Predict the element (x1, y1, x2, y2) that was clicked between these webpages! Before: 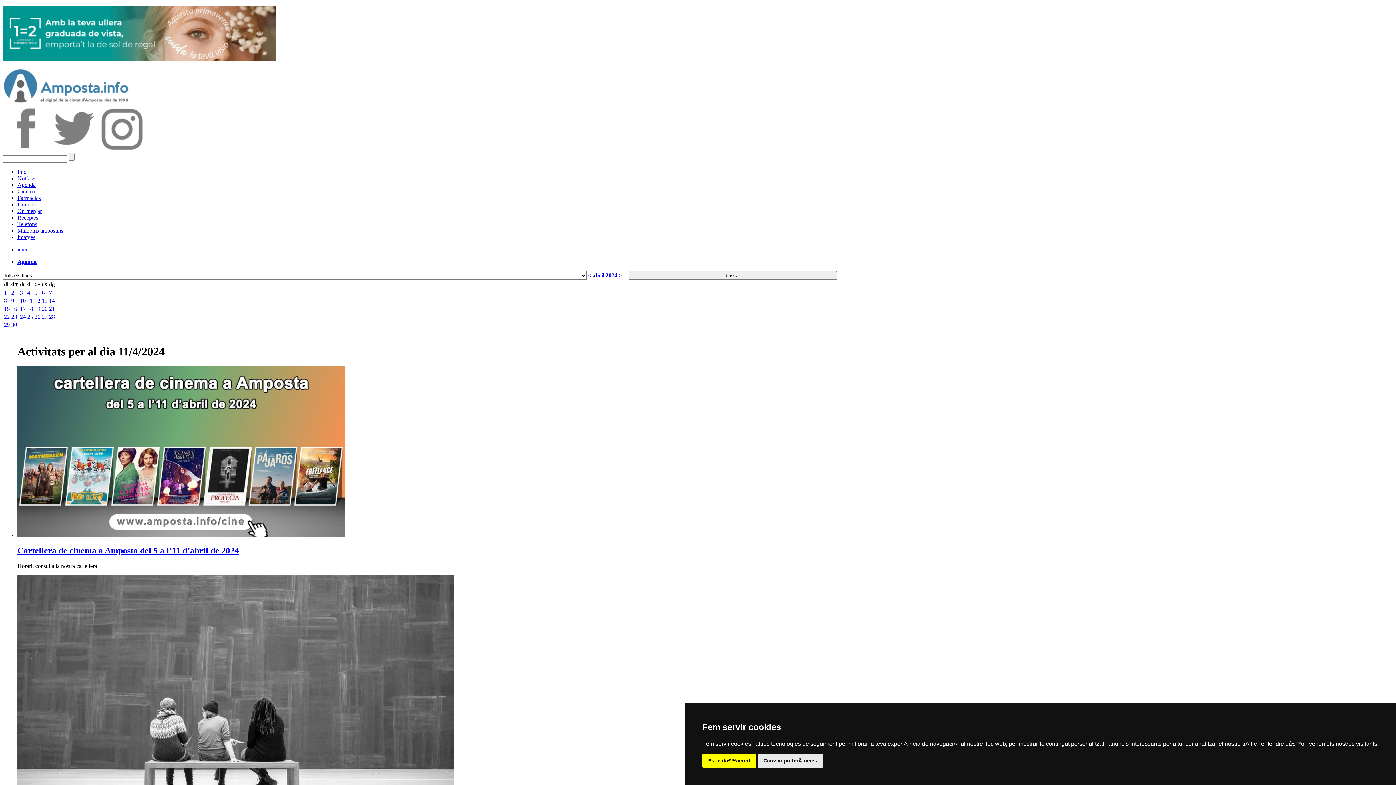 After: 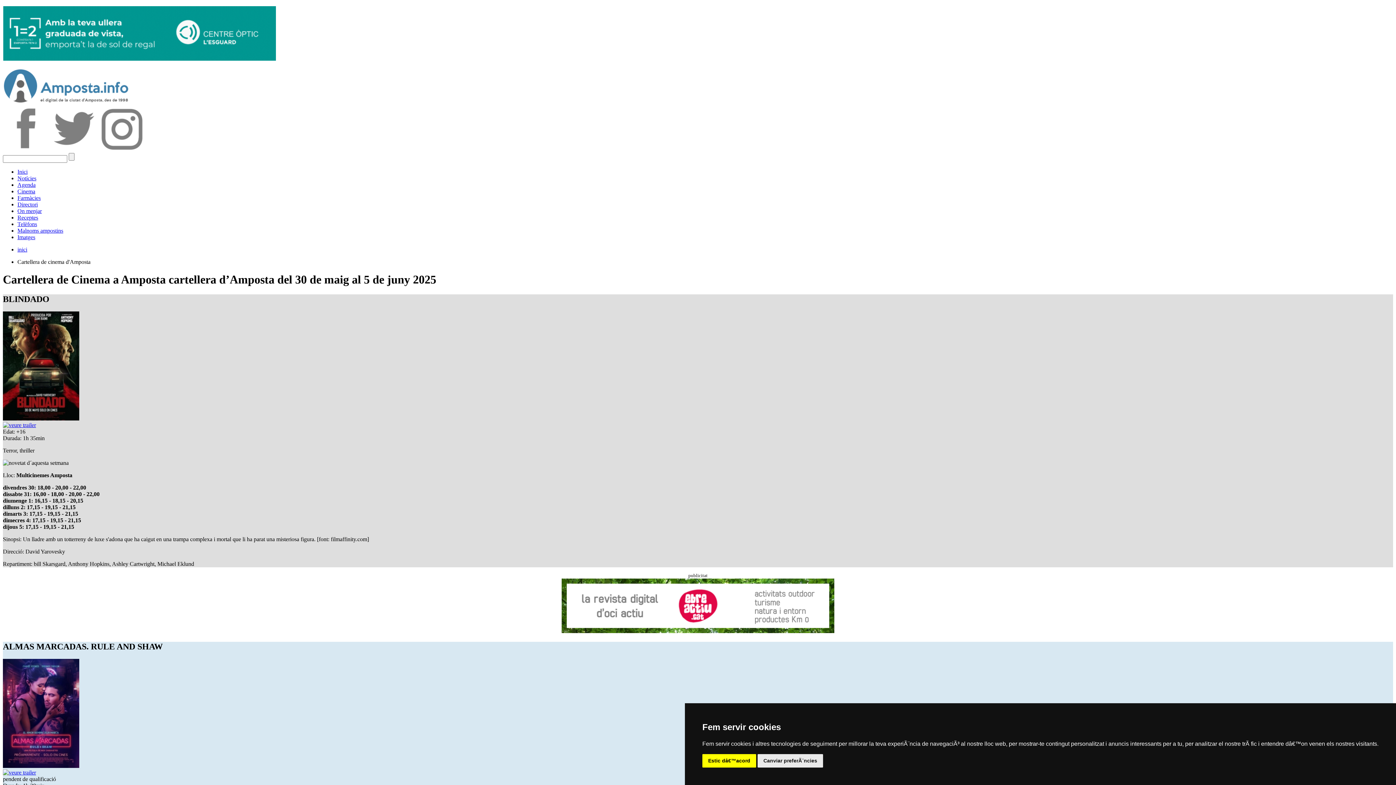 Action: label: Cinema bbox: (17, 188, 35, 194)